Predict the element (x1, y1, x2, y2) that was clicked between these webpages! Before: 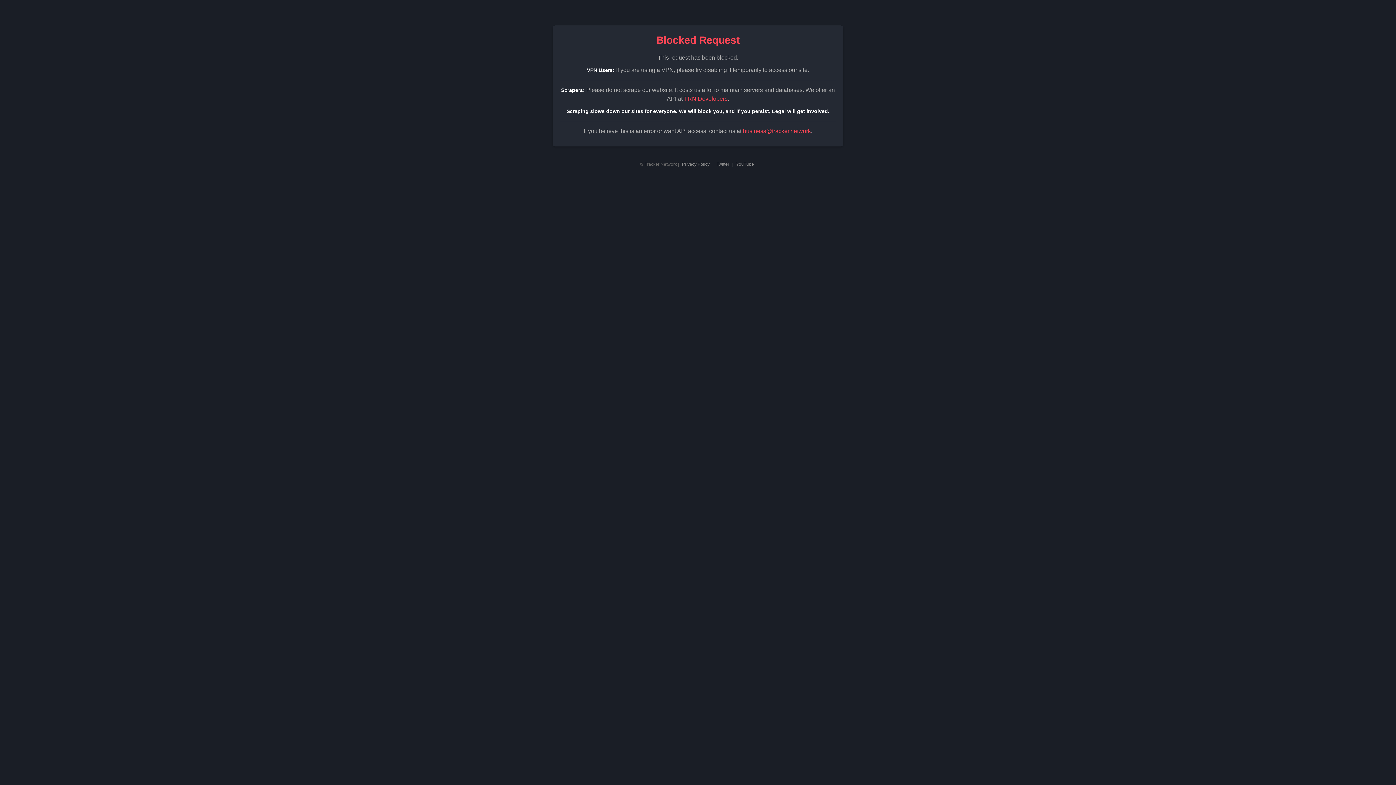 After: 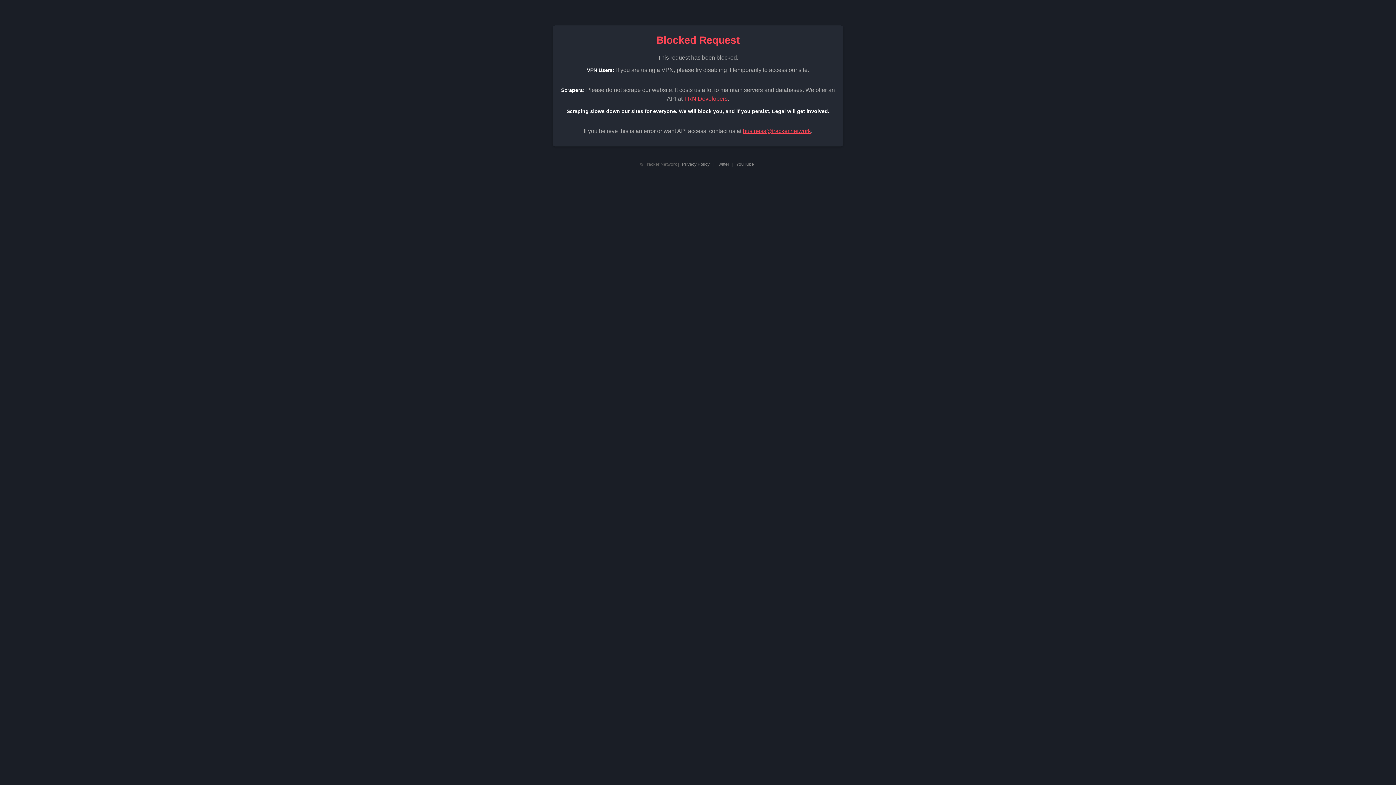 Action: bbox: (743, 128, 811, 134) label: business@tracker.network